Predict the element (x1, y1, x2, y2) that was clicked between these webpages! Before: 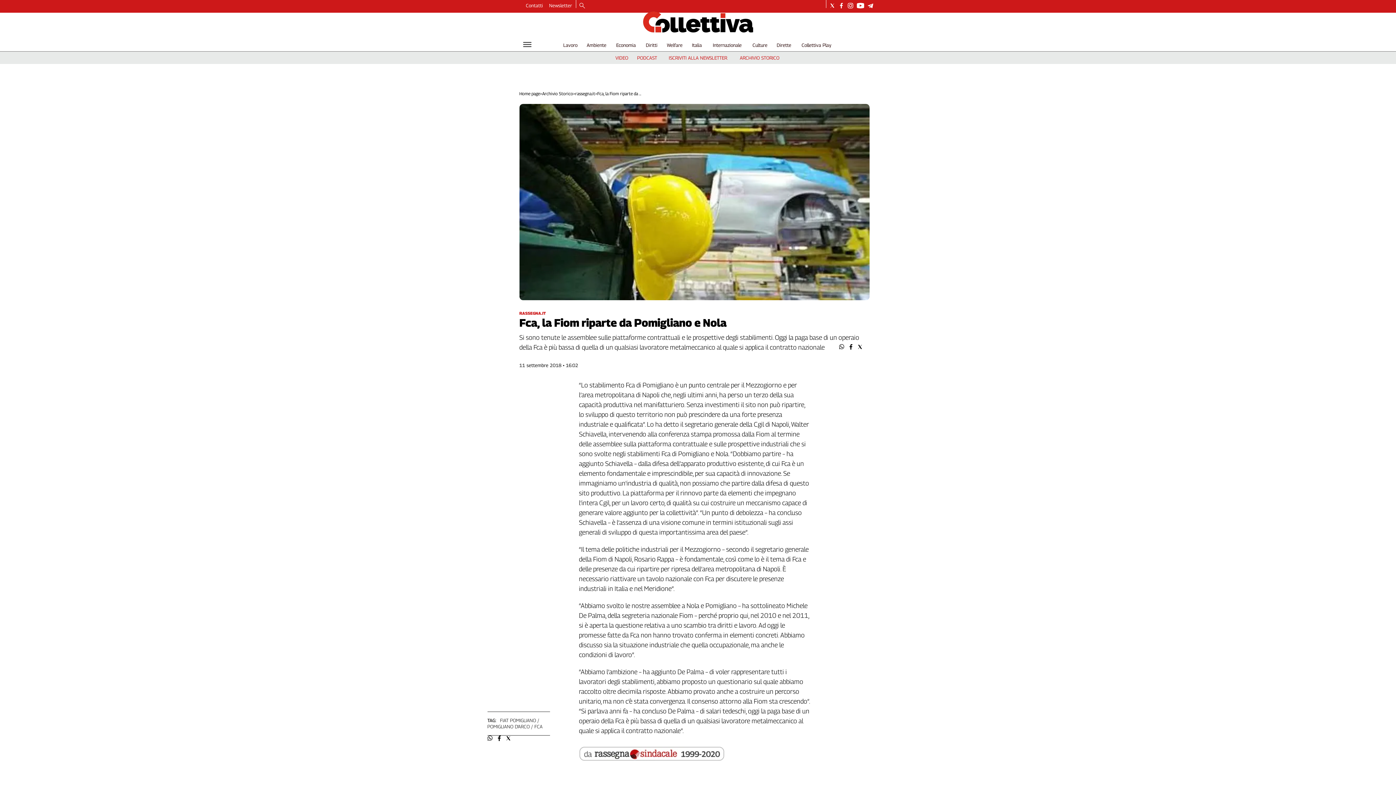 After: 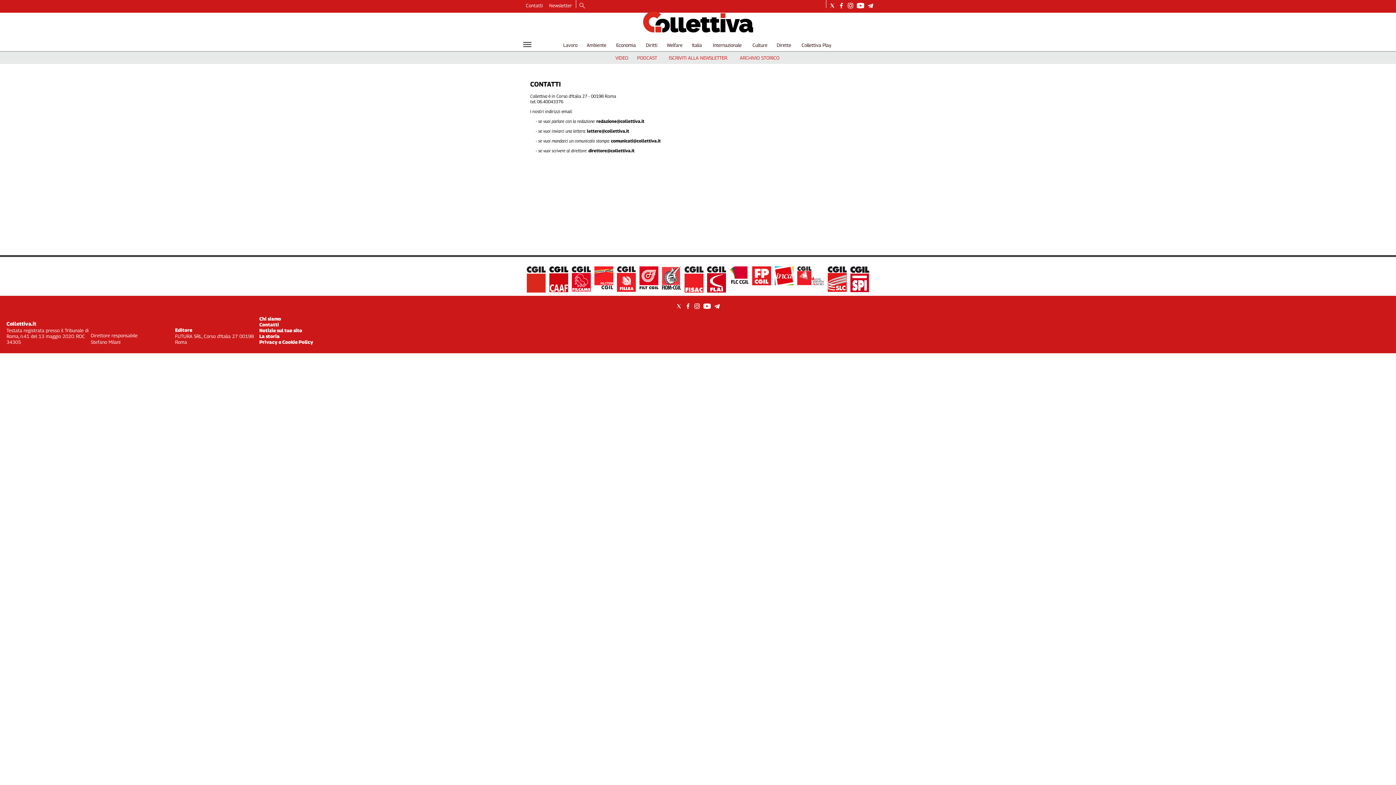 Action: bbox: (523, 0, 546, 10) label: Contatti